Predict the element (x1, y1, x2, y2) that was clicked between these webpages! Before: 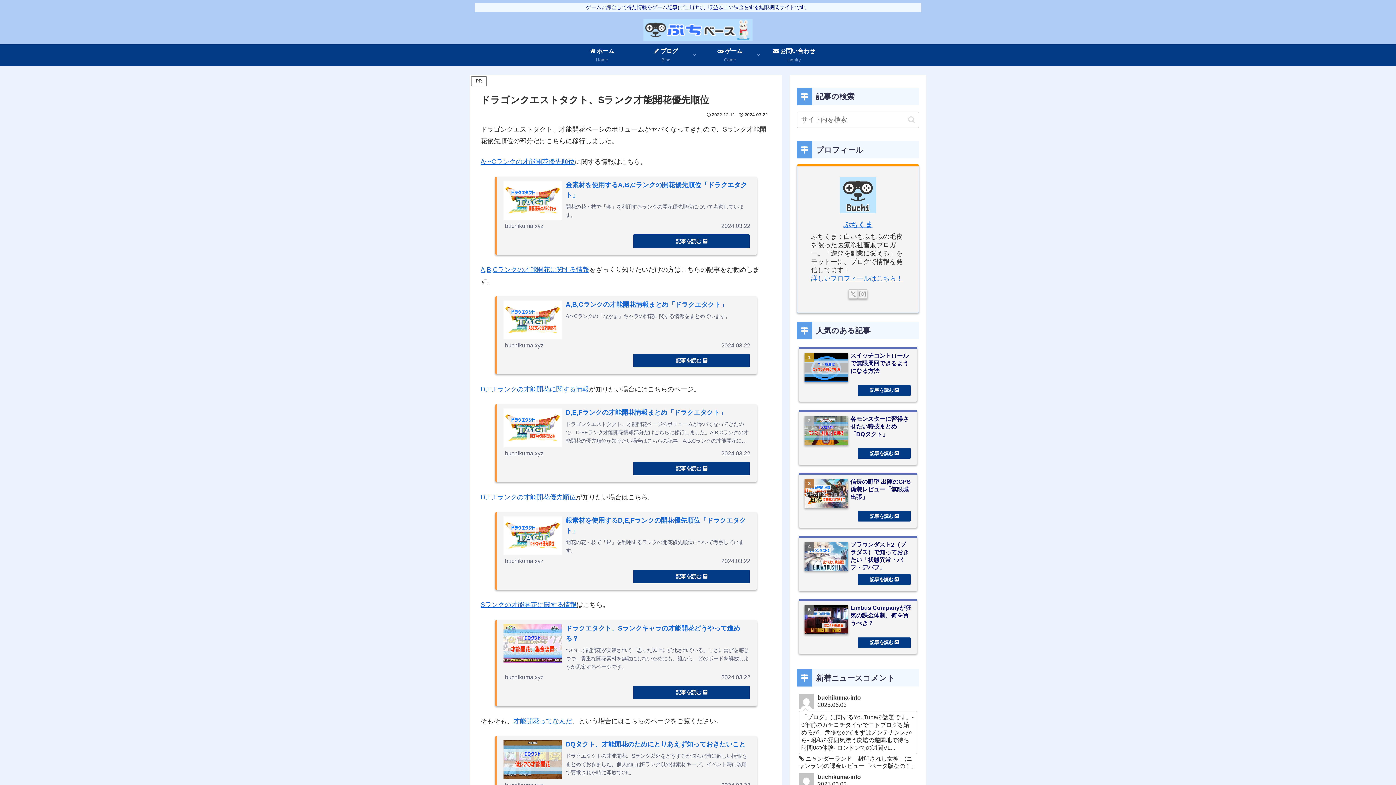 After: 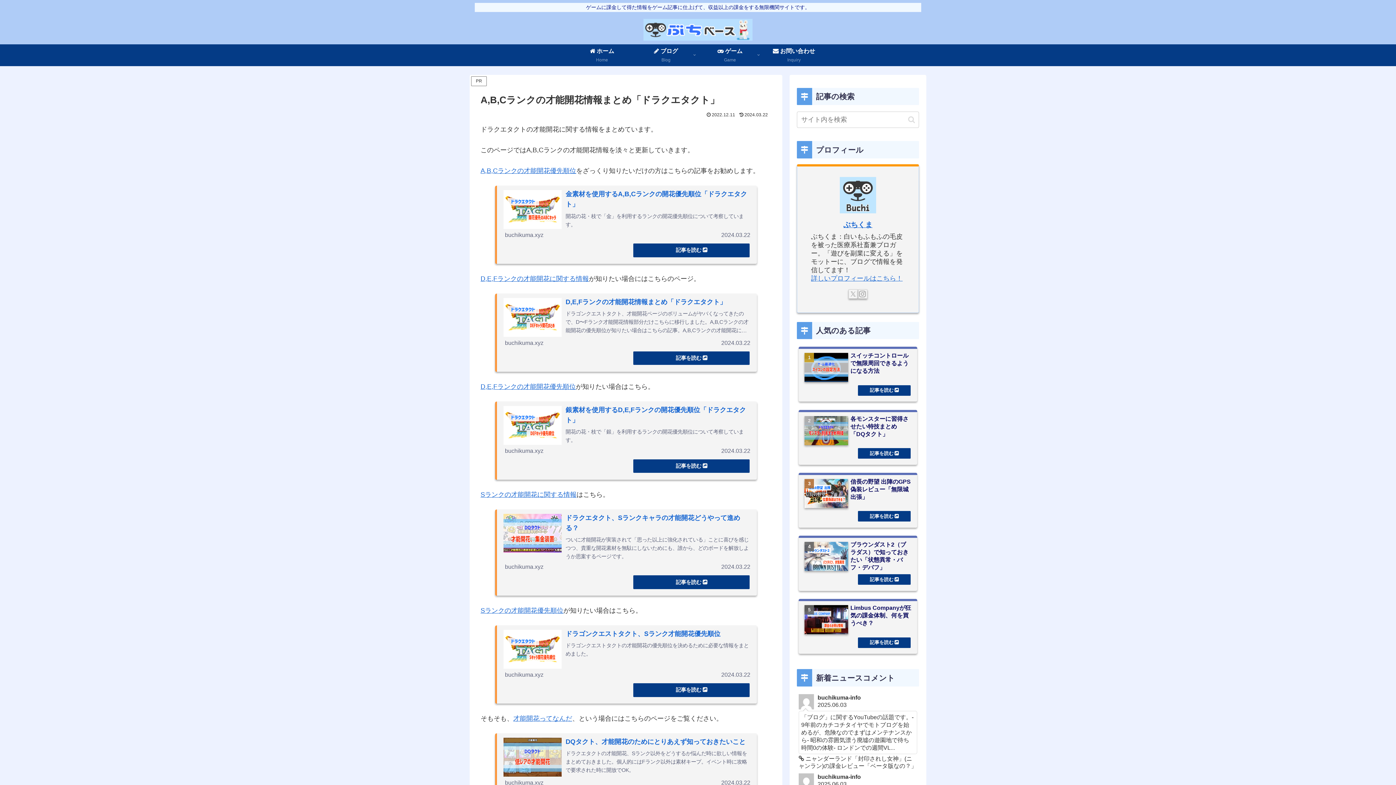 Action: bbox: (495, 296, 757, 374) label: A,B,Cランクの才能開花情報まとめ「ドラクエタクト」
A〜Cランクの「なかま」キャラの開花に関する情報をまとめています。
buchikuma.xyz
2024.03.22